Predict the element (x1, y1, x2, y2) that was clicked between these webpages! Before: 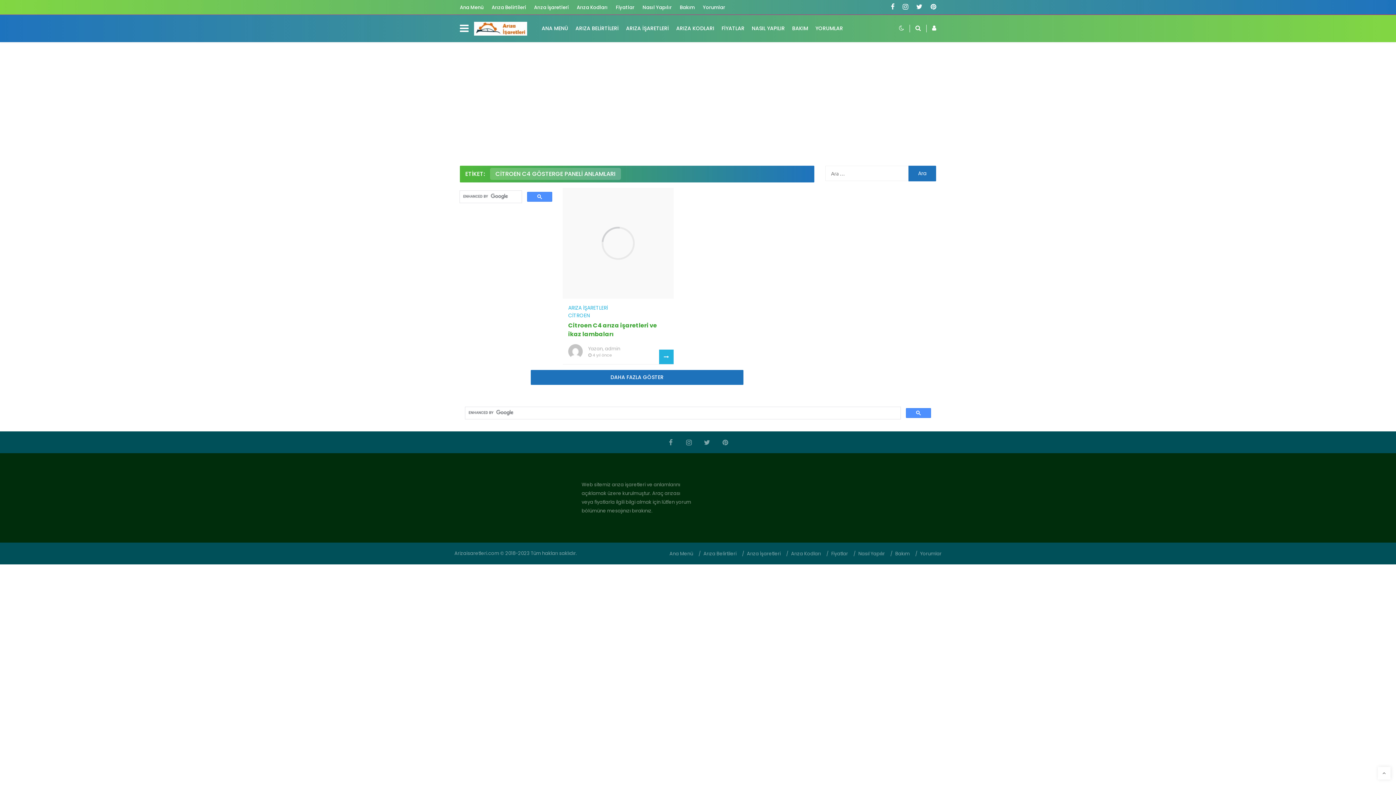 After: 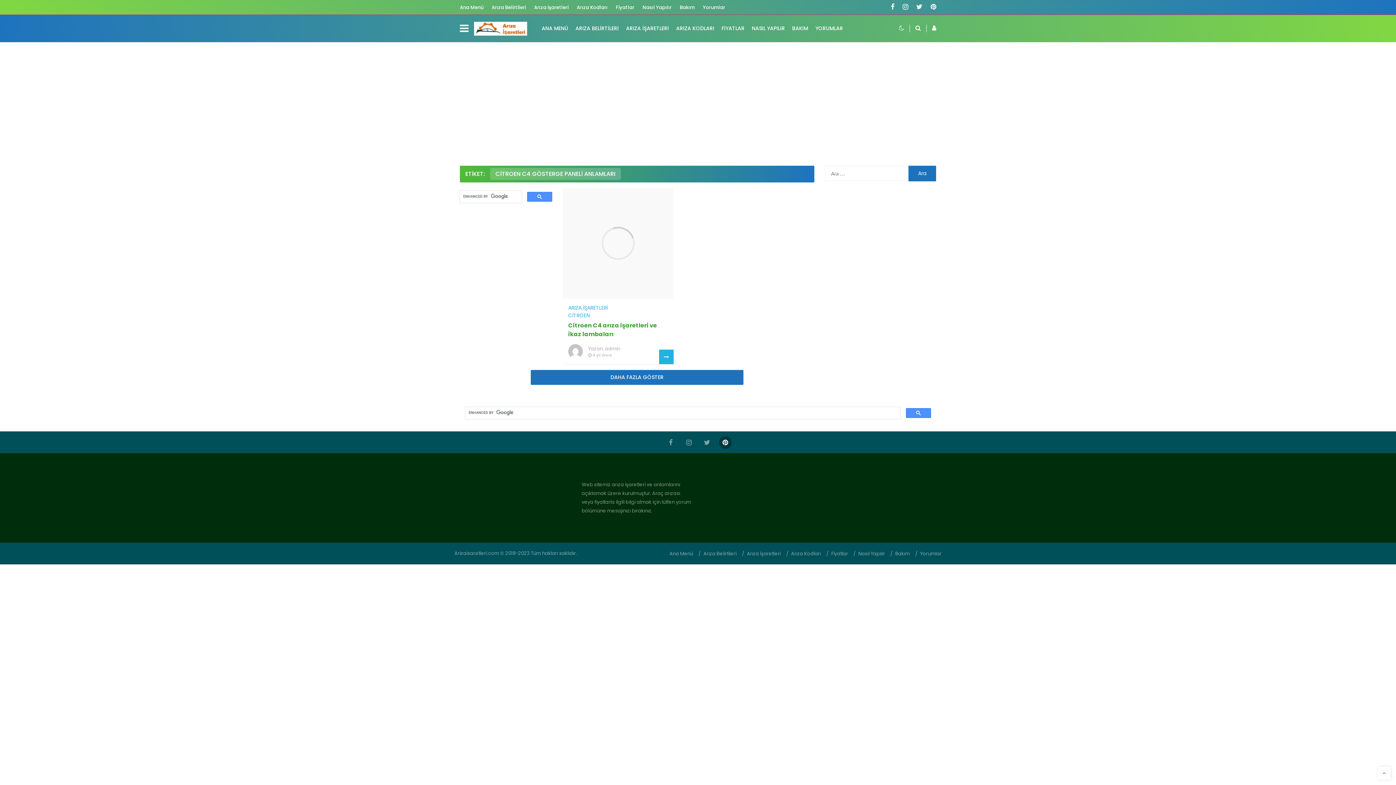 Action: bbox: (719, 436, 731, 448)